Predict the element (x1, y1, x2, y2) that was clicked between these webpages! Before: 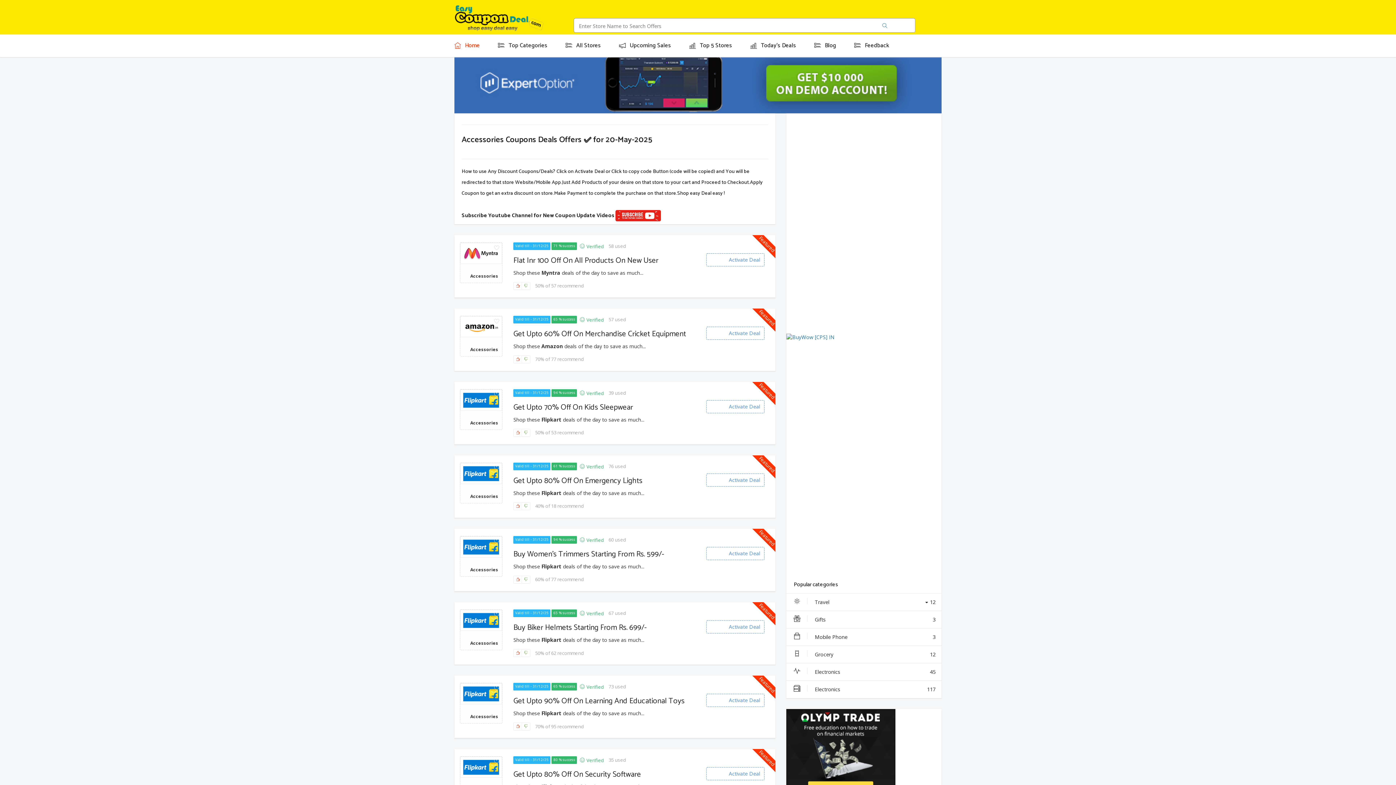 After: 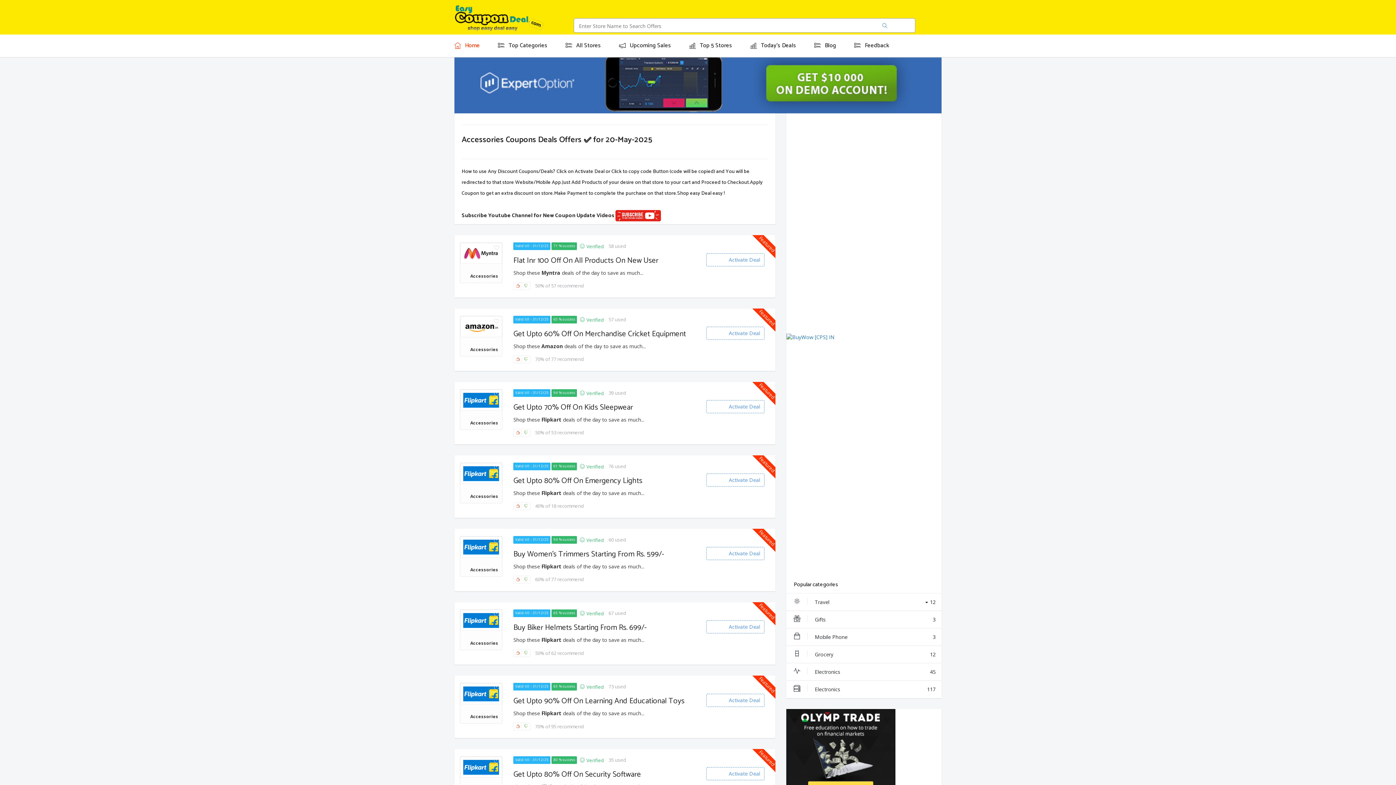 Action: bbox: (706, 400, 764, 413) label: Activate Deal